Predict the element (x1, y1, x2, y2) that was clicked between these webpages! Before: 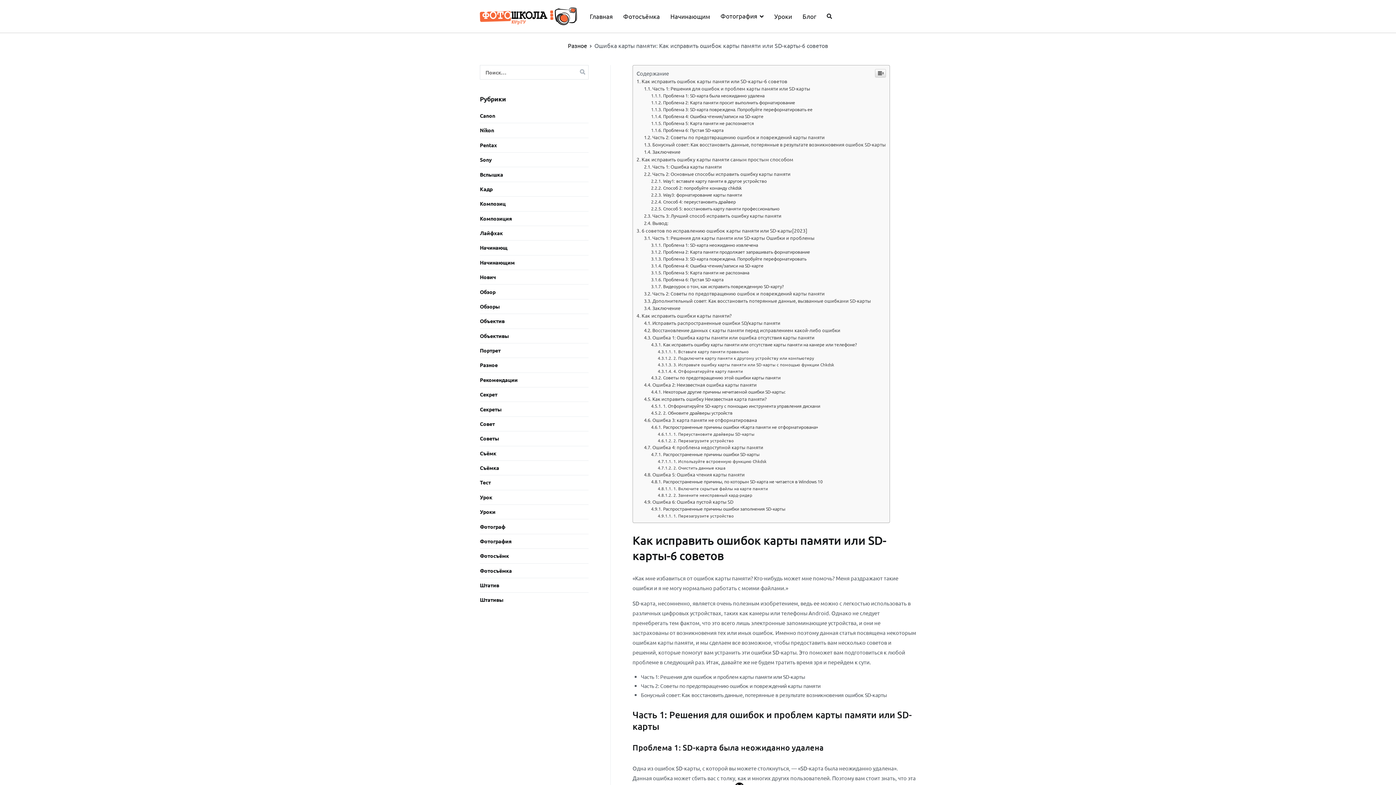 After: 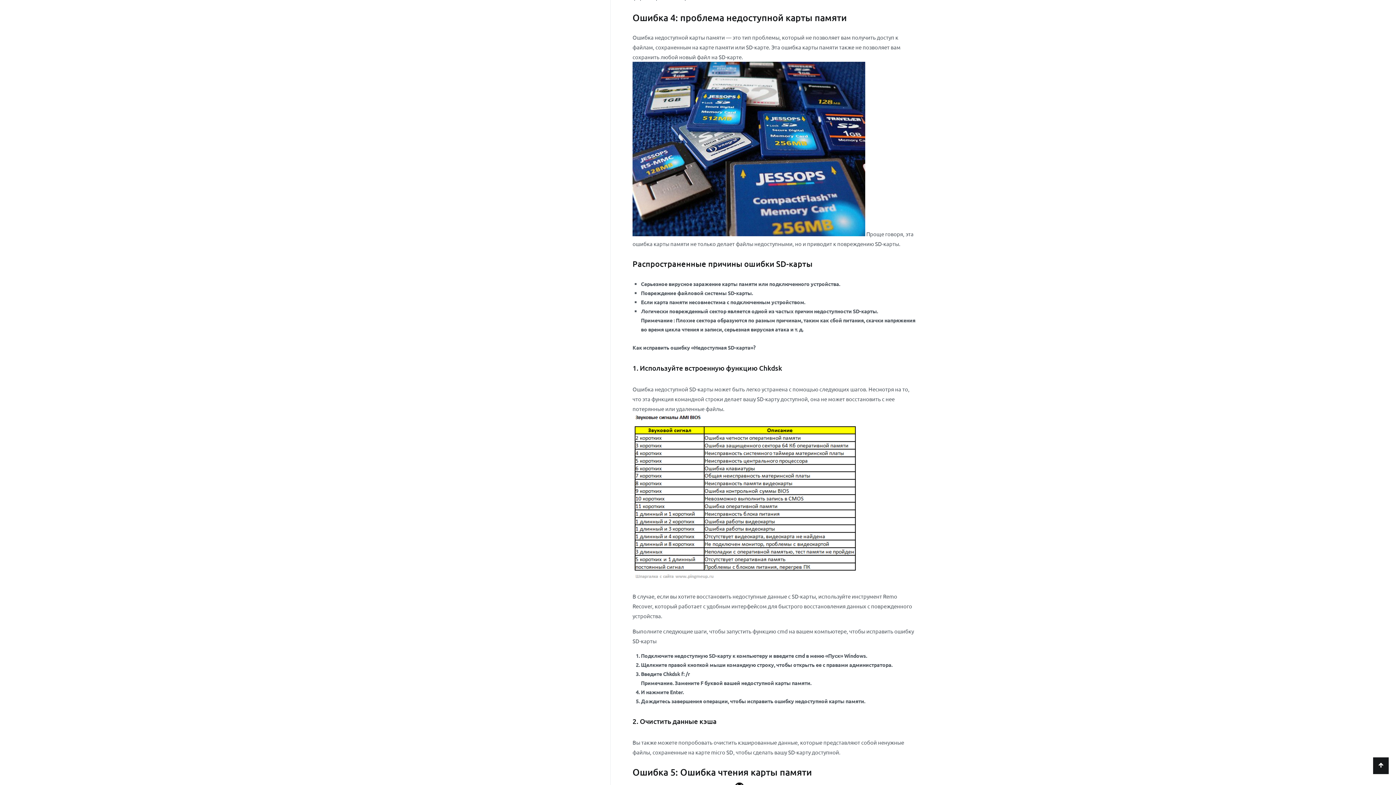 Action: bbox: (644, 592, 763, 598) label: Ошибка 4: проблема недоступной карты памяти